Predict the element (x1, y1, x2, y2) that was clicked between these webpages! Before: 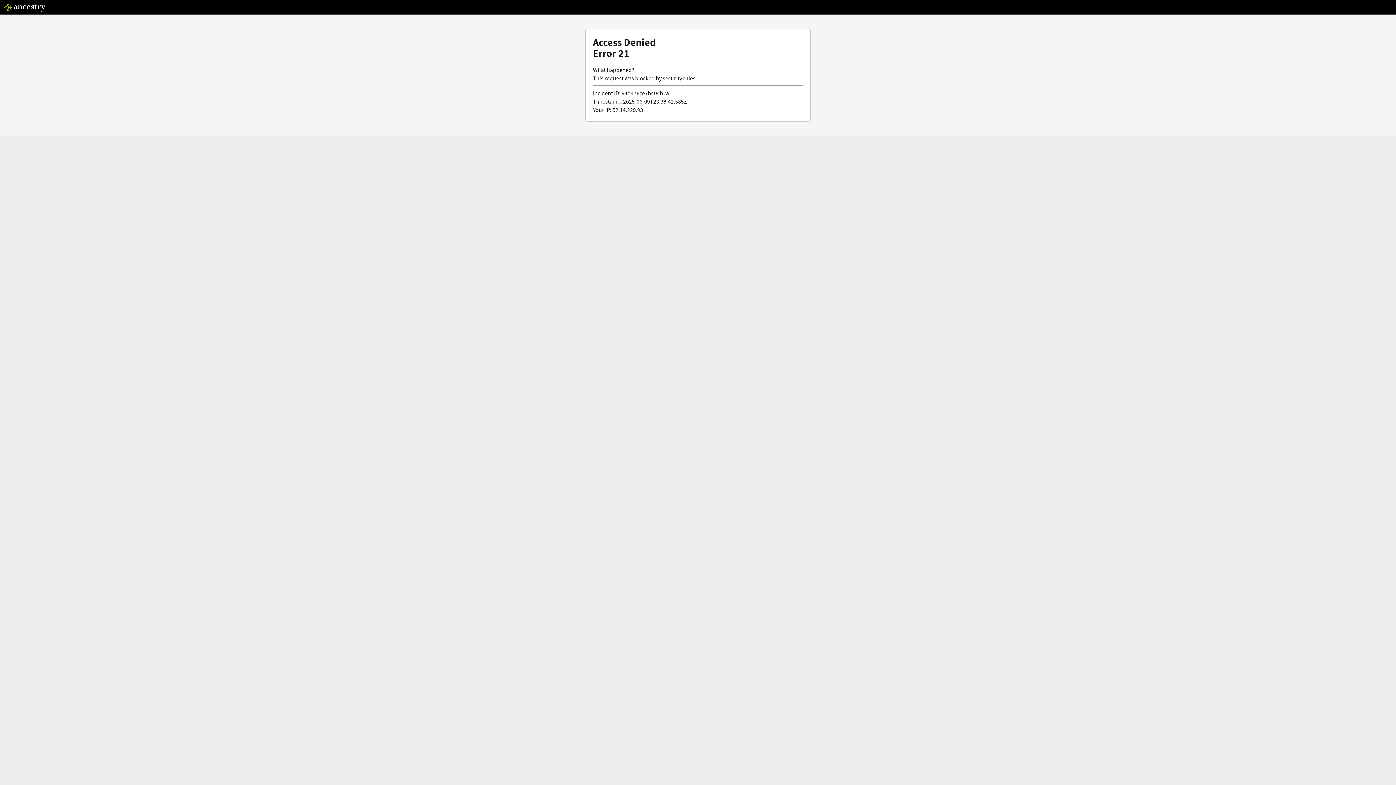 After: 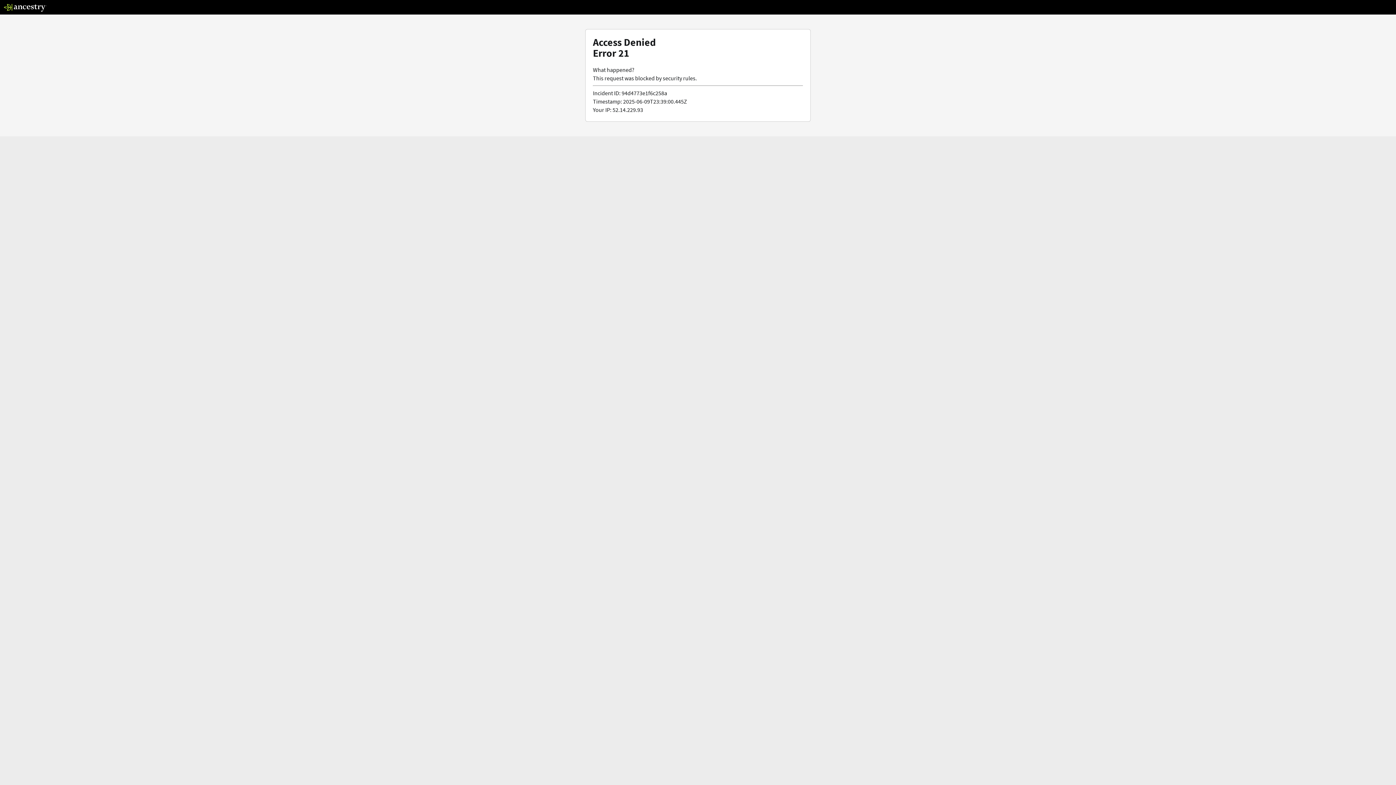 Action: bbox: (3, 5, 46, 13)